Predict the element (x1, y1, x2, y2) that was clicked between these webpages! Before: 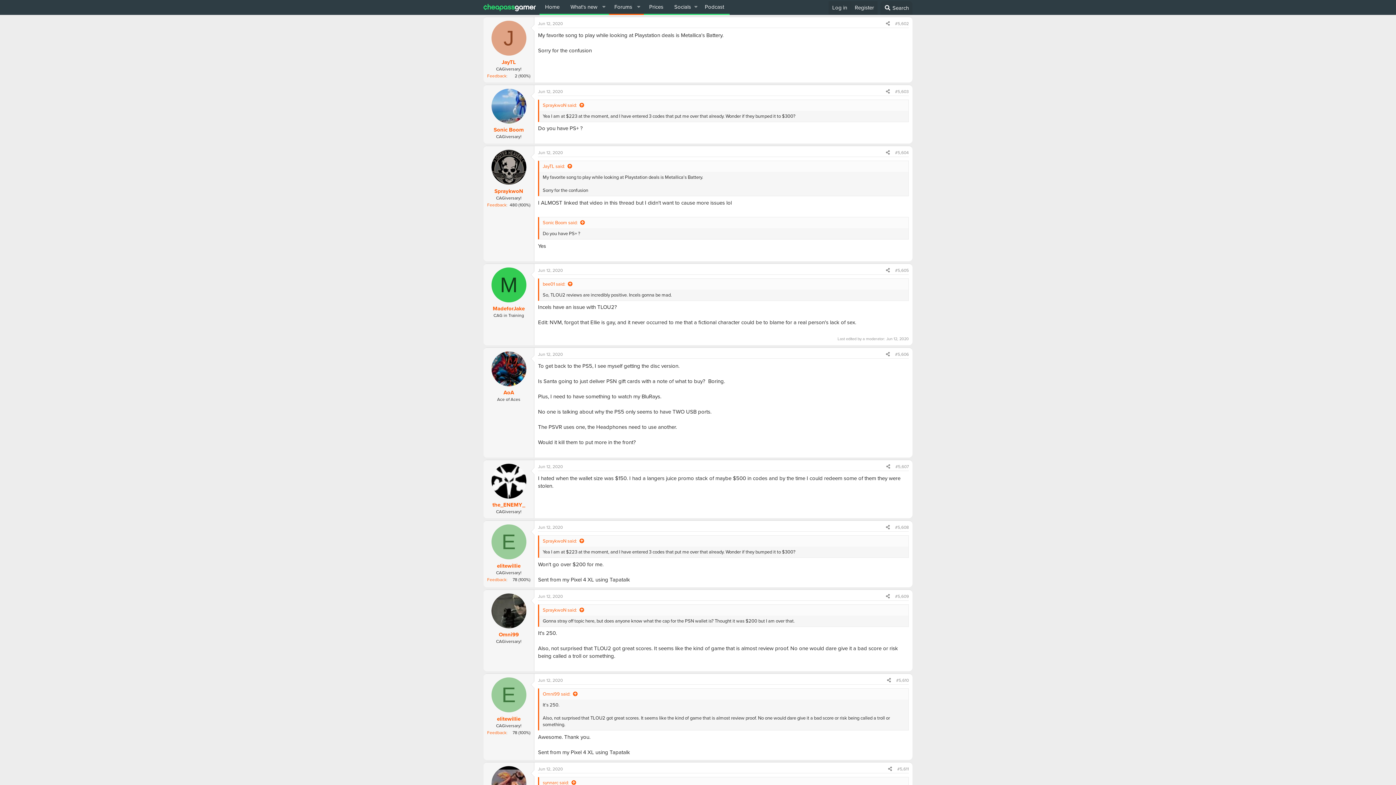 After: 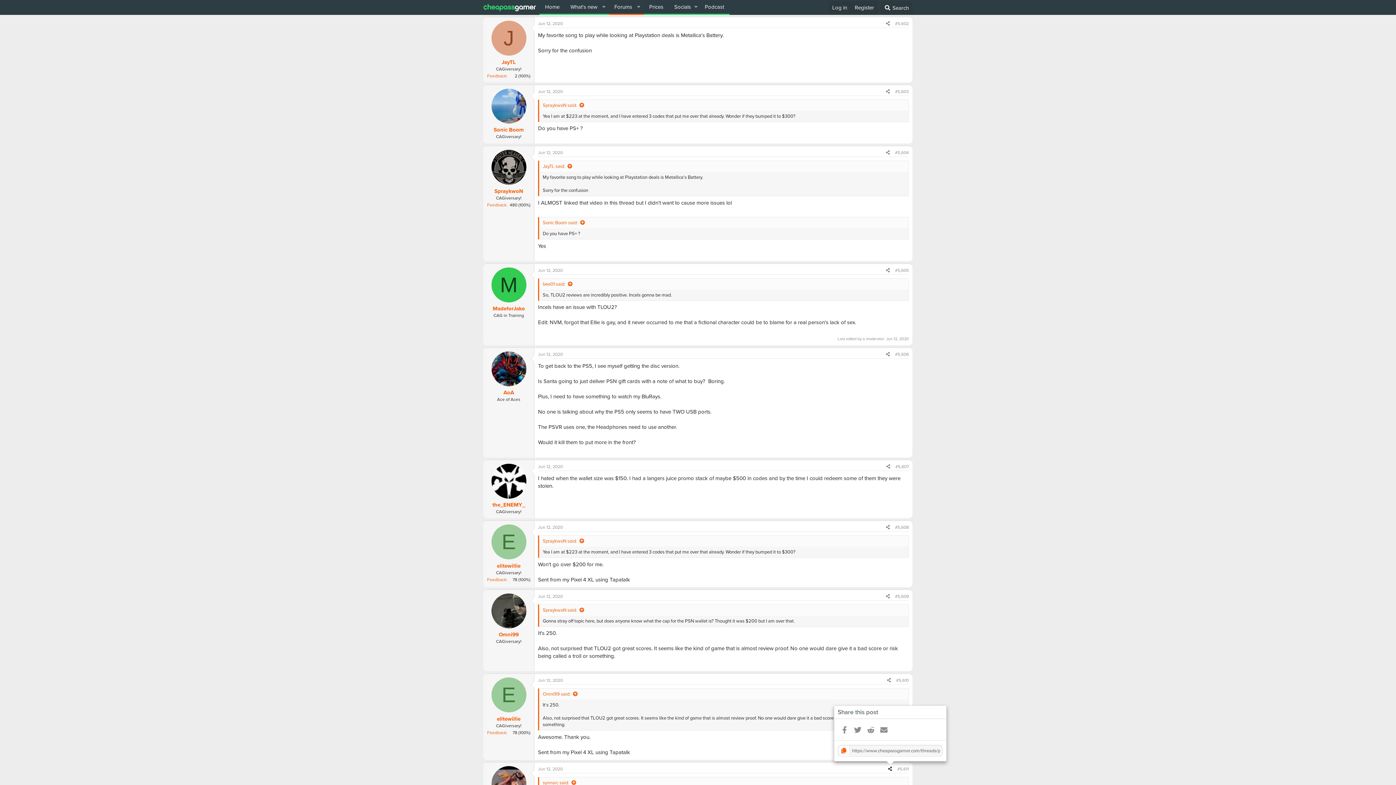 Action: bbox: (885, 765, 894, 773) label: Share